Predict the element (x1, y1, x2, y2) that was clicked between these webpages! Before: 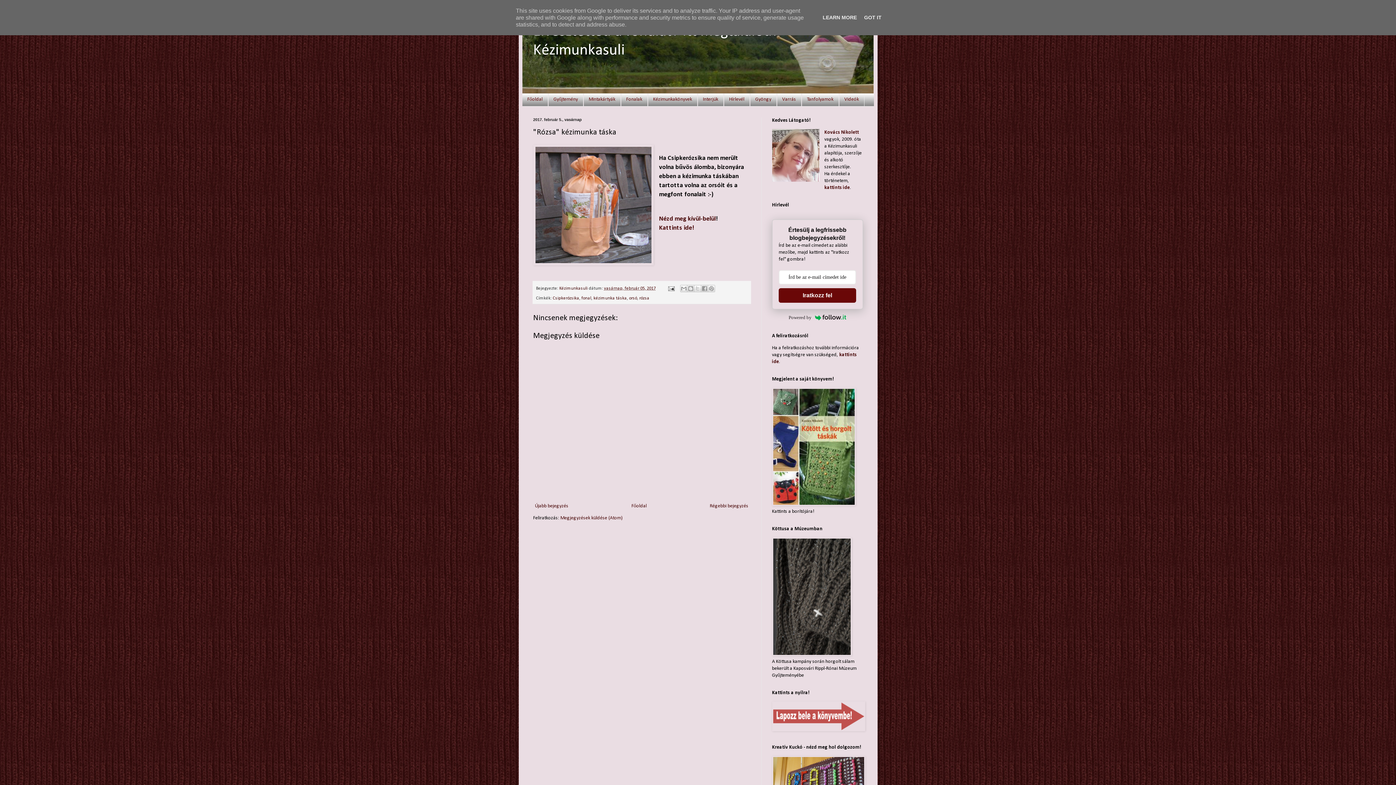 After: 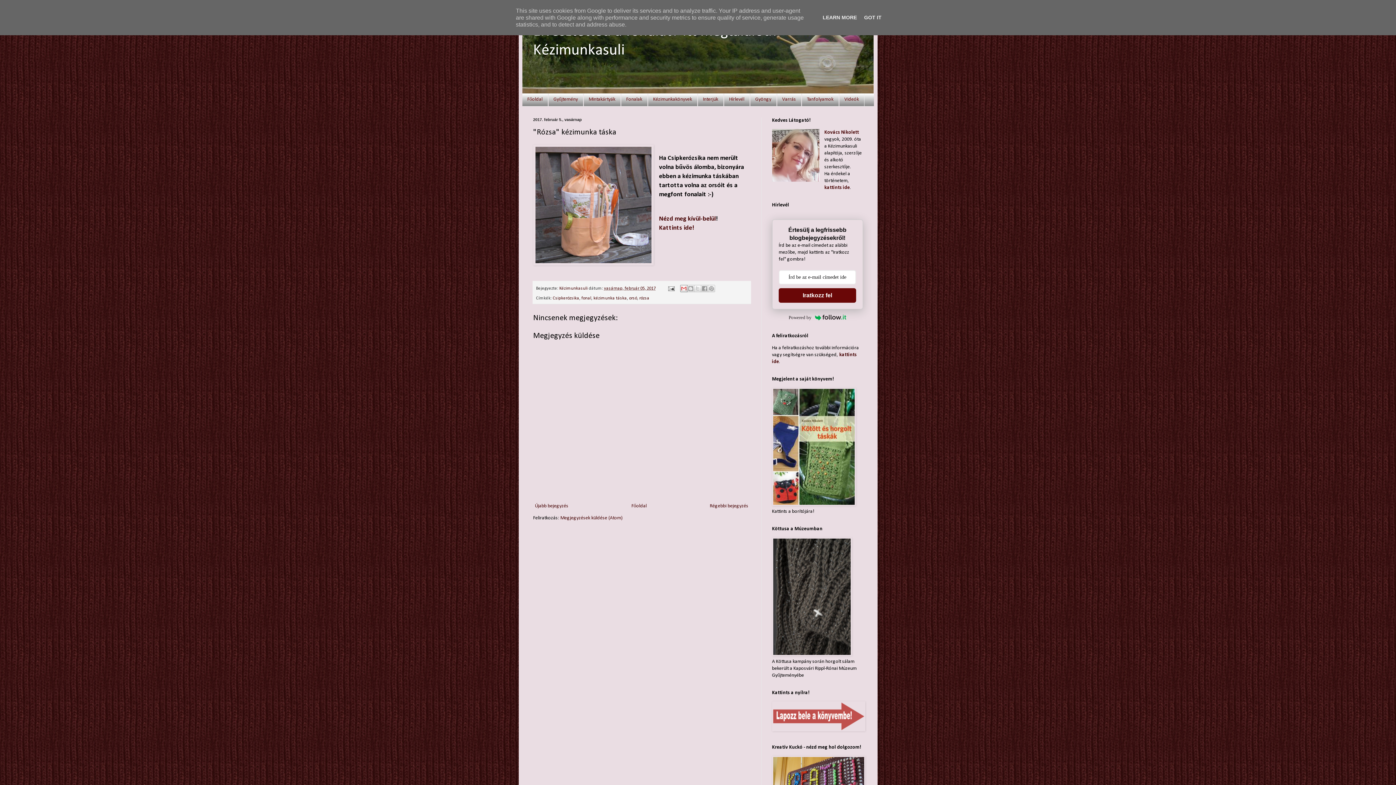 Action: label: Küldés e-mailben bbox: (680, 285, 687, 292)